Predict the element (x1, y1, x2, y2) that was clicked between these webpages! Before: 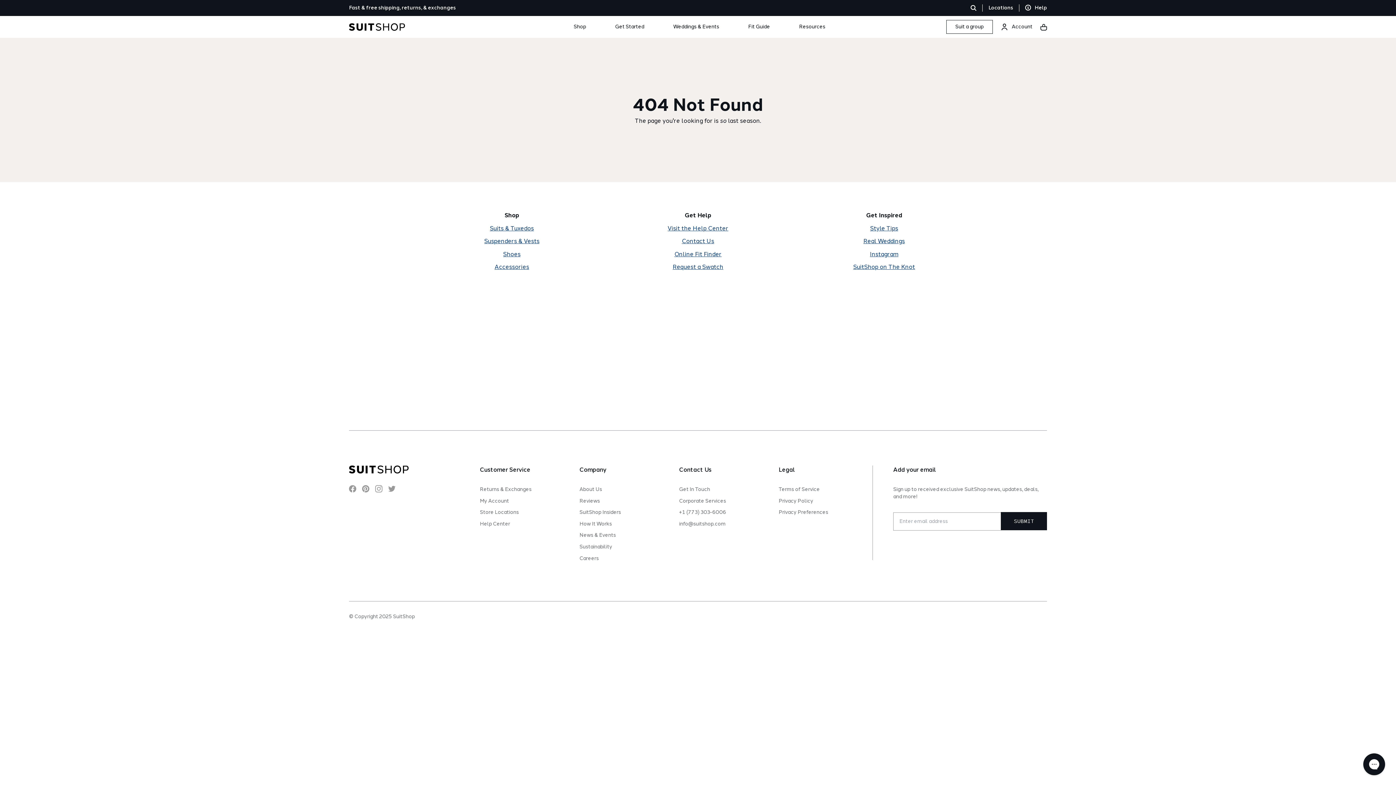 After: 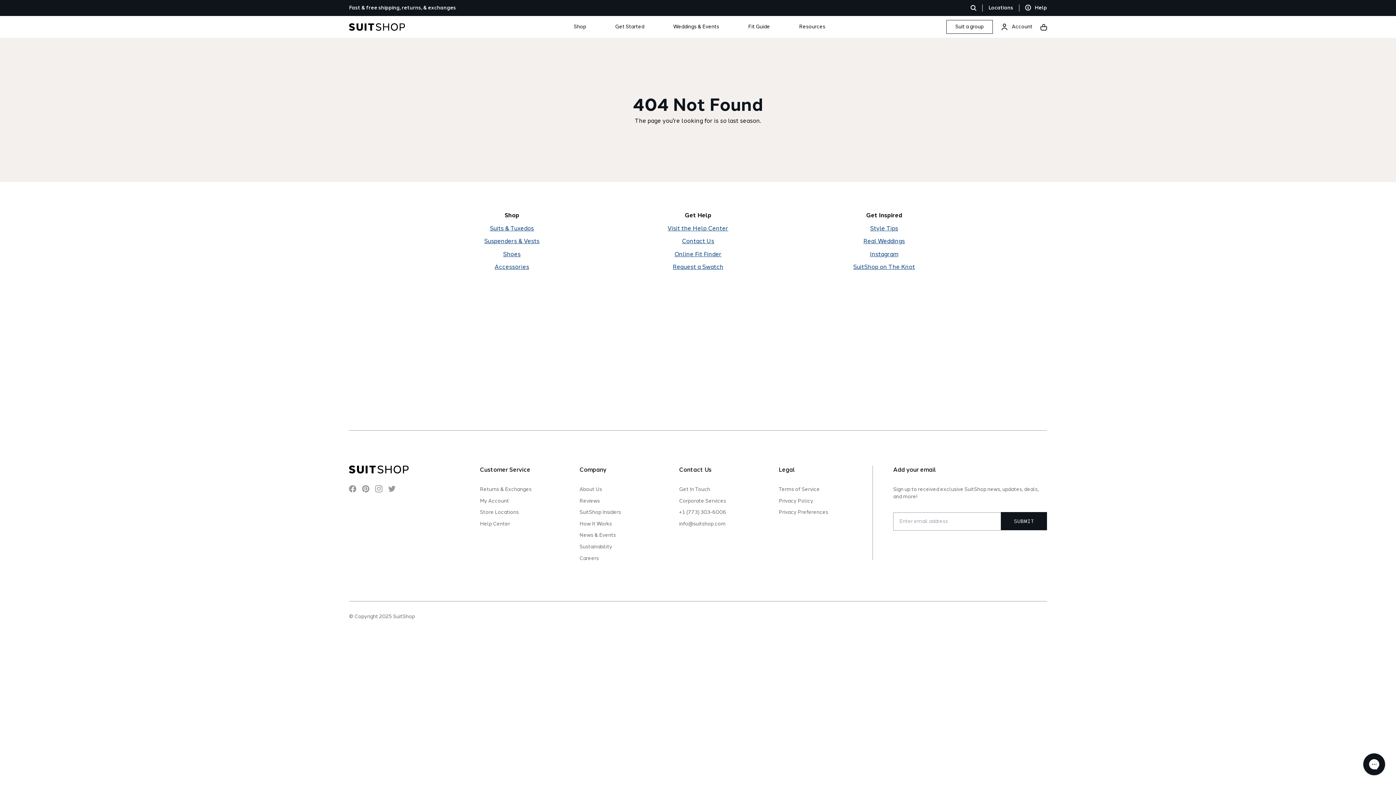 Action: label: SuitShop on The Knot bbox: (853, 263, 915, 270)